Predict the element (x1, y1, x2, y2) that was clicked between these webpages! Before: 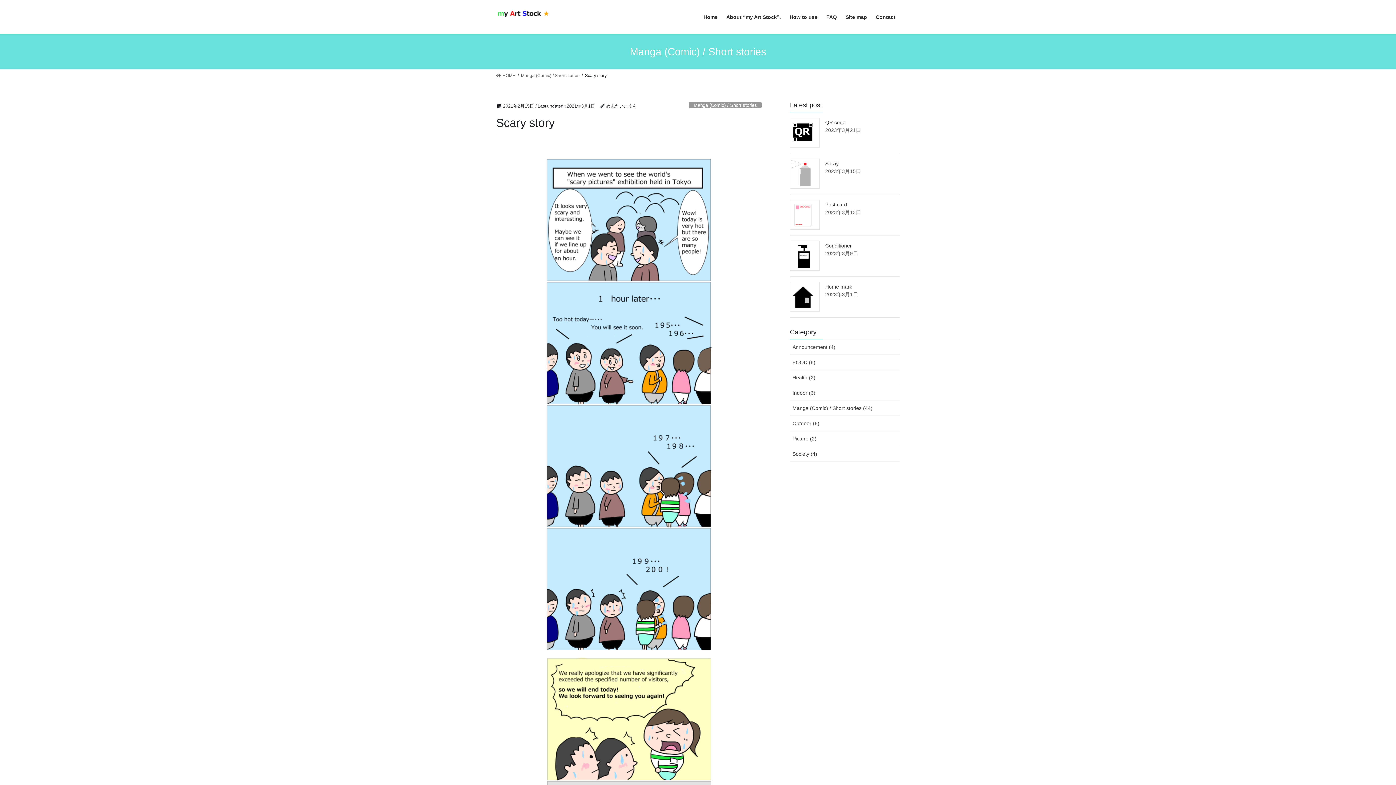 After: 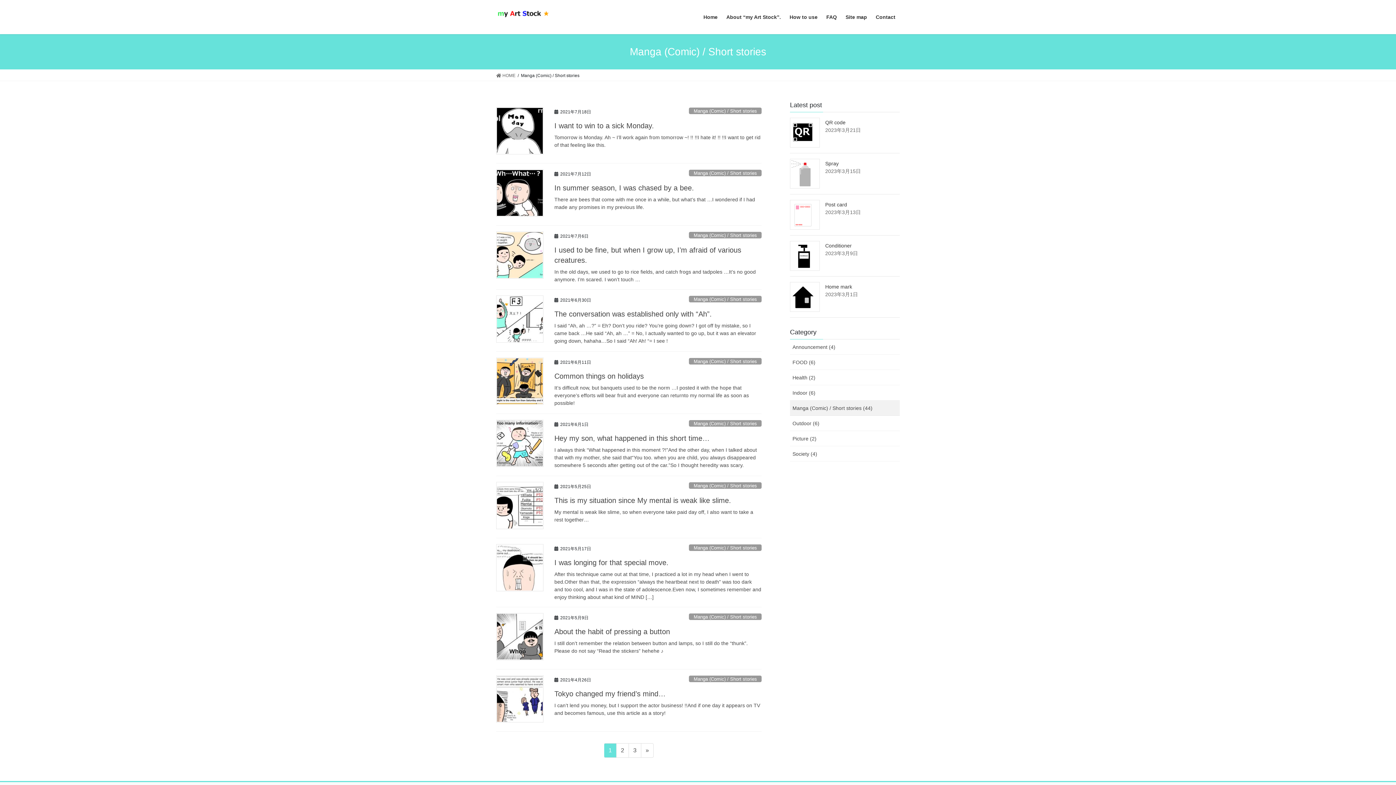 Action: bbox: (521, 72, 579, 78) label: Manga (Comic) / Short stories